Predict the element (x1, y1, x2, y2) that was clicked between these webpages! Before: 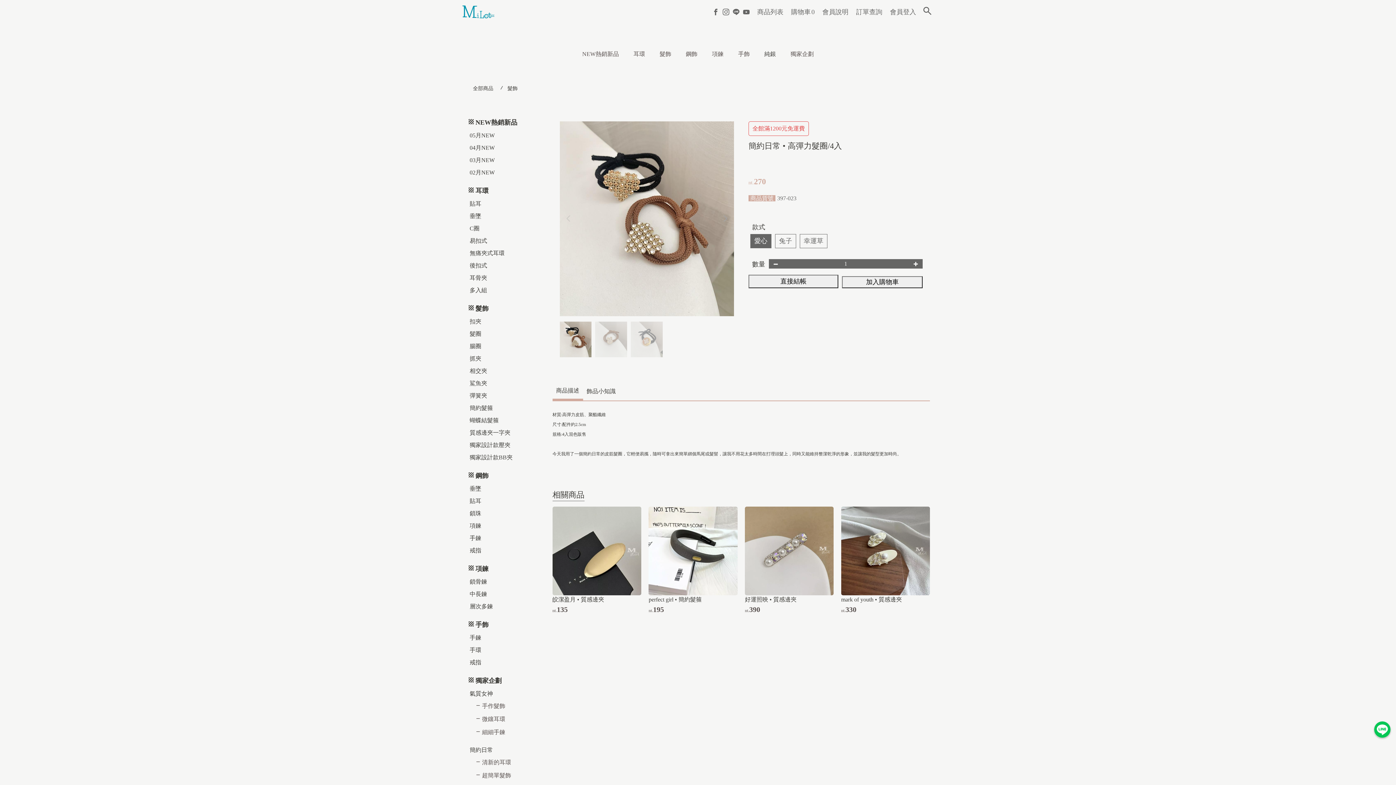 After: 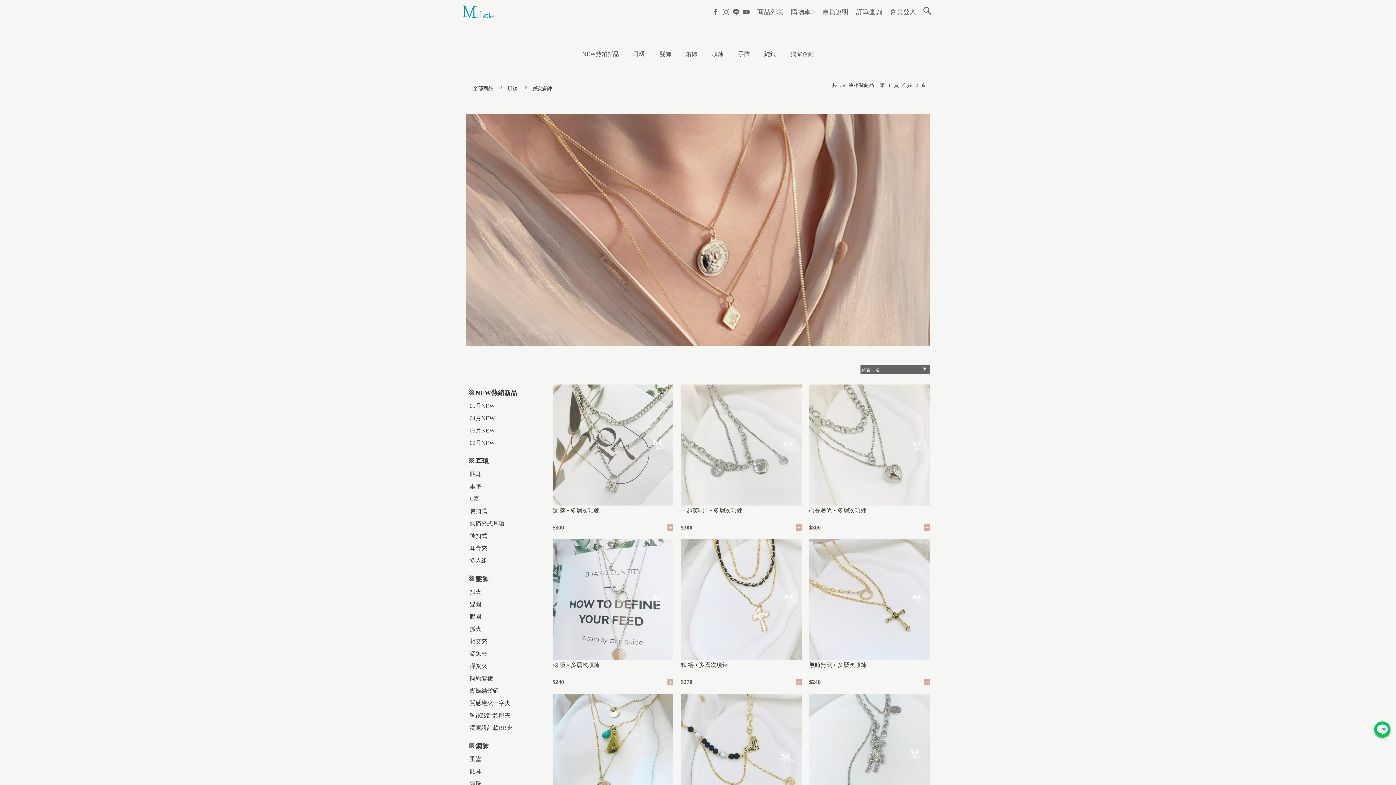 Action: label: 層次多鍊 bbox: (469, 602, 541, 611)